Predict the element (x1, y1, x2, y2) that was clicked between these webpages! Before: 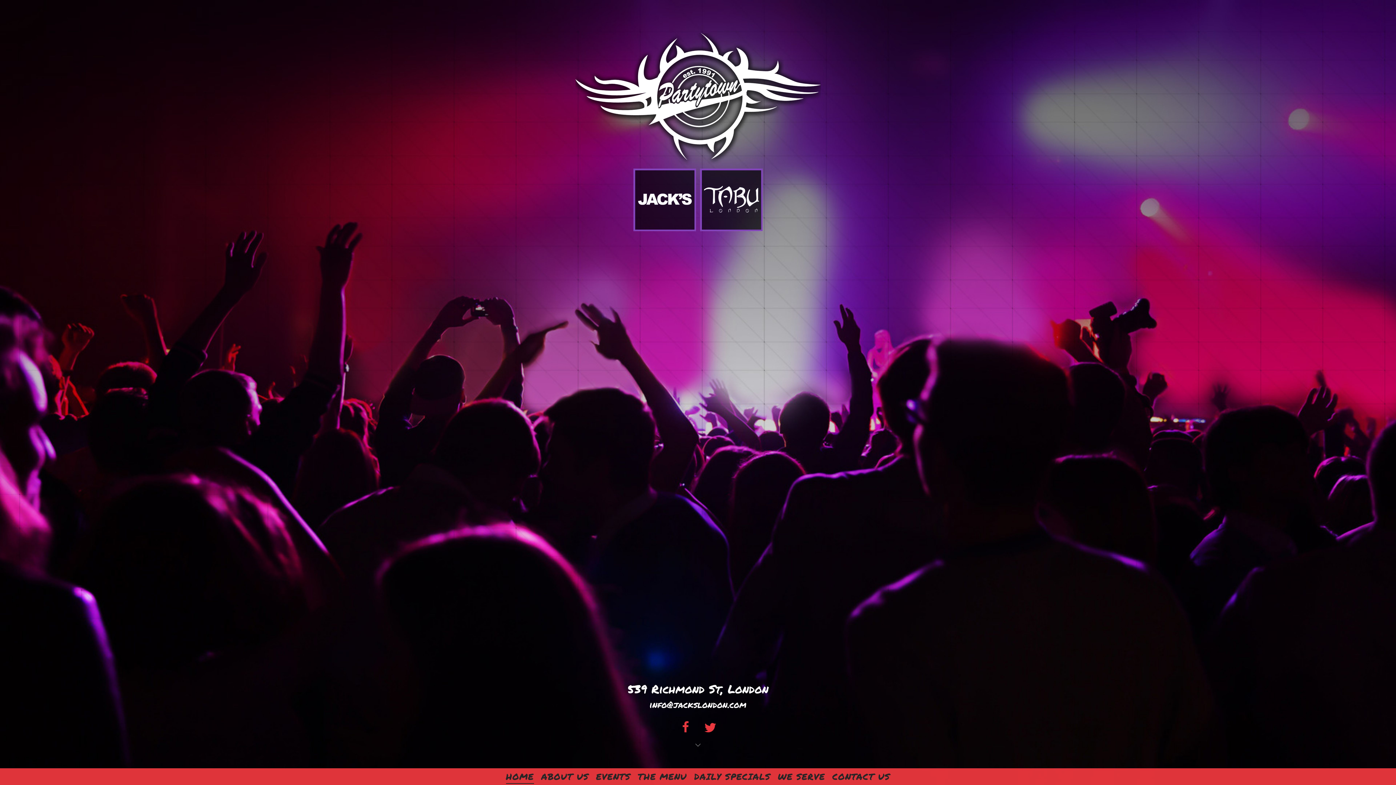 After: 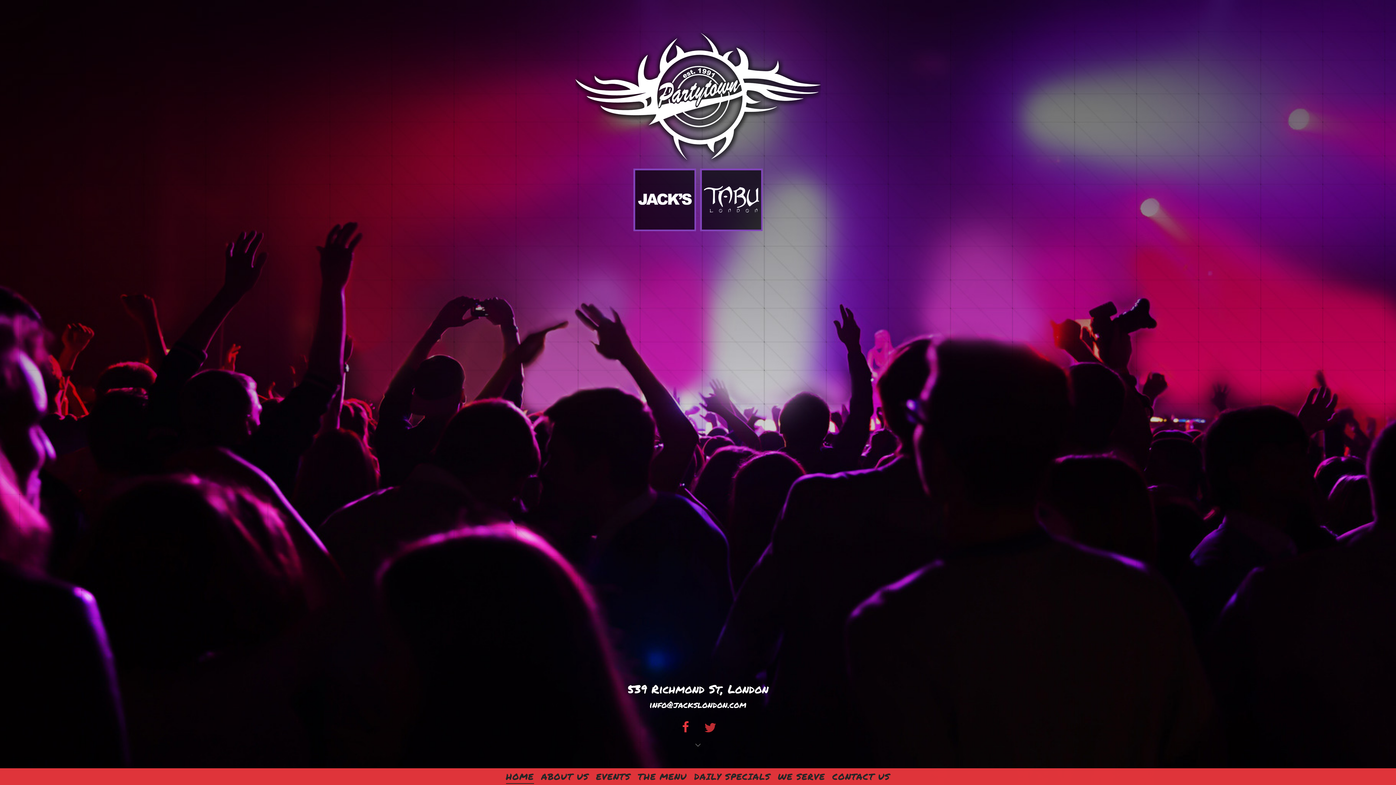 Action: bbox: (701, 718, 719, 734) label: U